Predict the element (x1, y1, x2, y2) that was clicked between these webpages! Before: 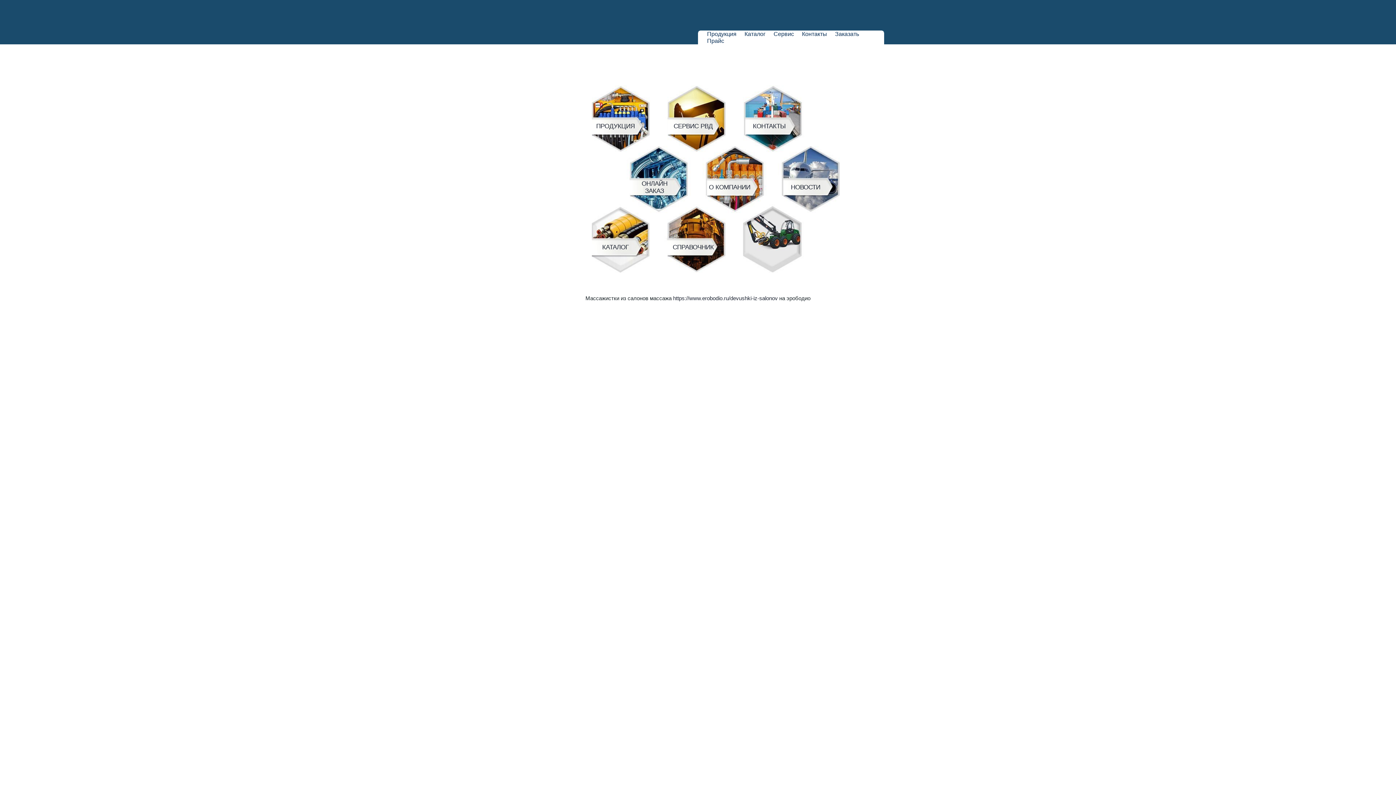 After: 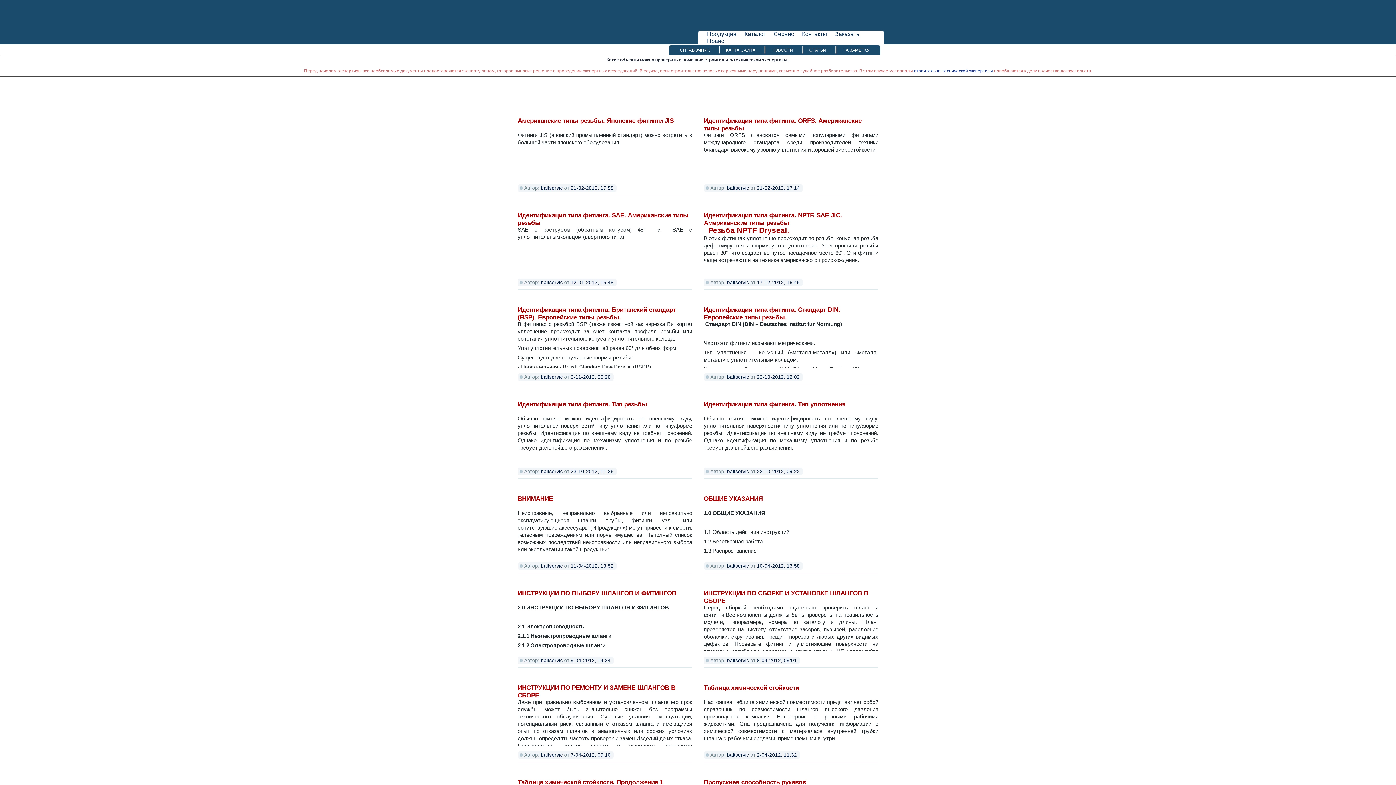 Action: bbox: (672, 243, 714, 250) label: СПРАВОЧНИК